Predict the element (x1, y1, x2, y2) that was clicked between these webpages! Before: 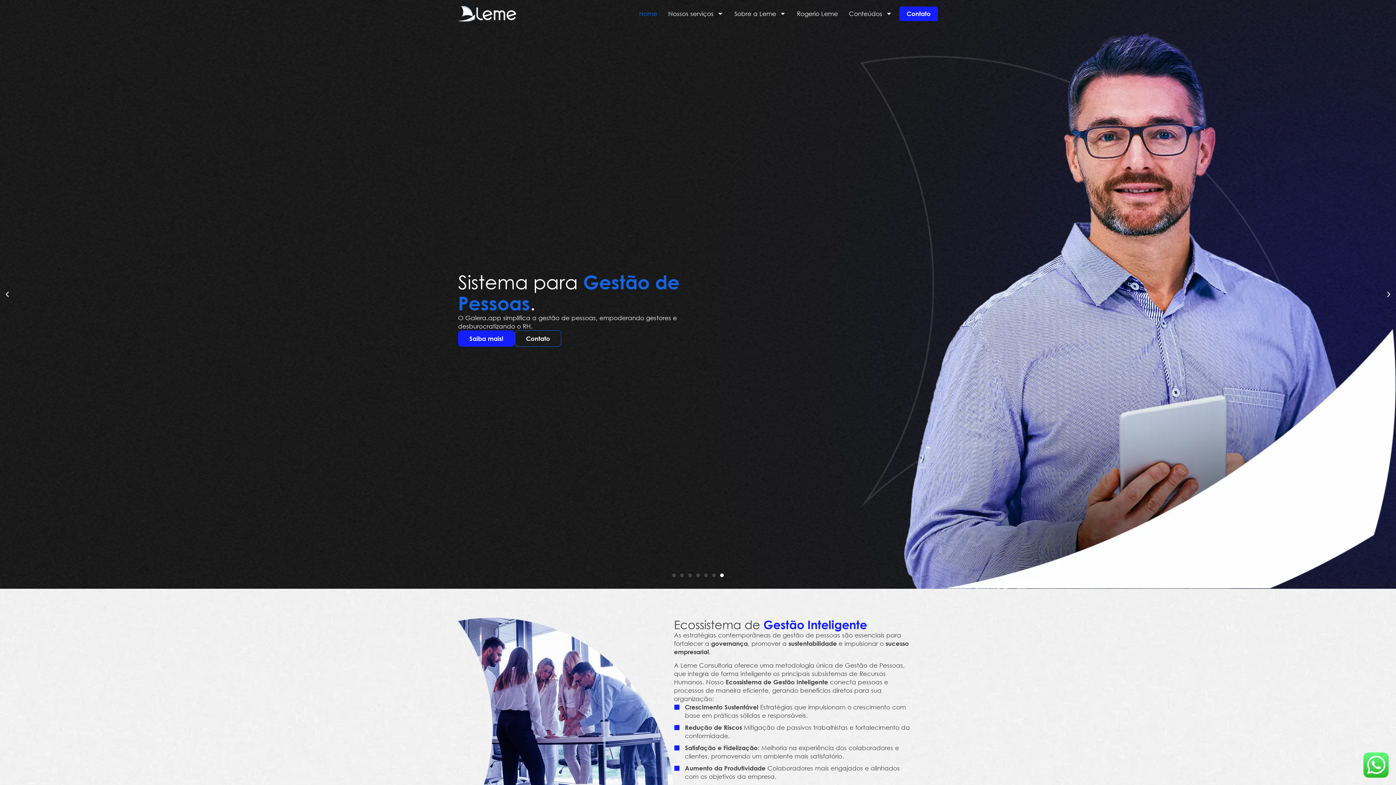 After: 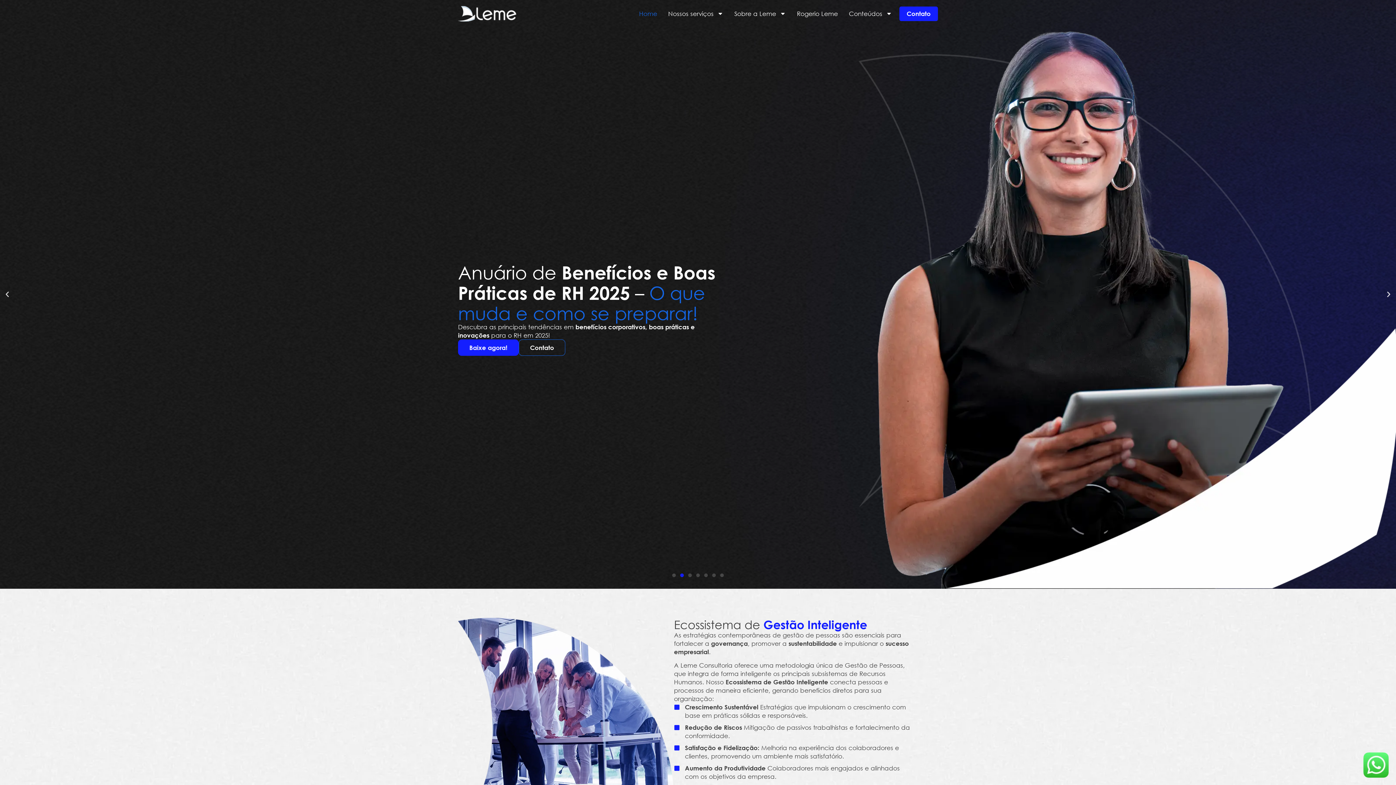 Action: bbox: (680, 573, 684, 577) label: Ir para o slide 2